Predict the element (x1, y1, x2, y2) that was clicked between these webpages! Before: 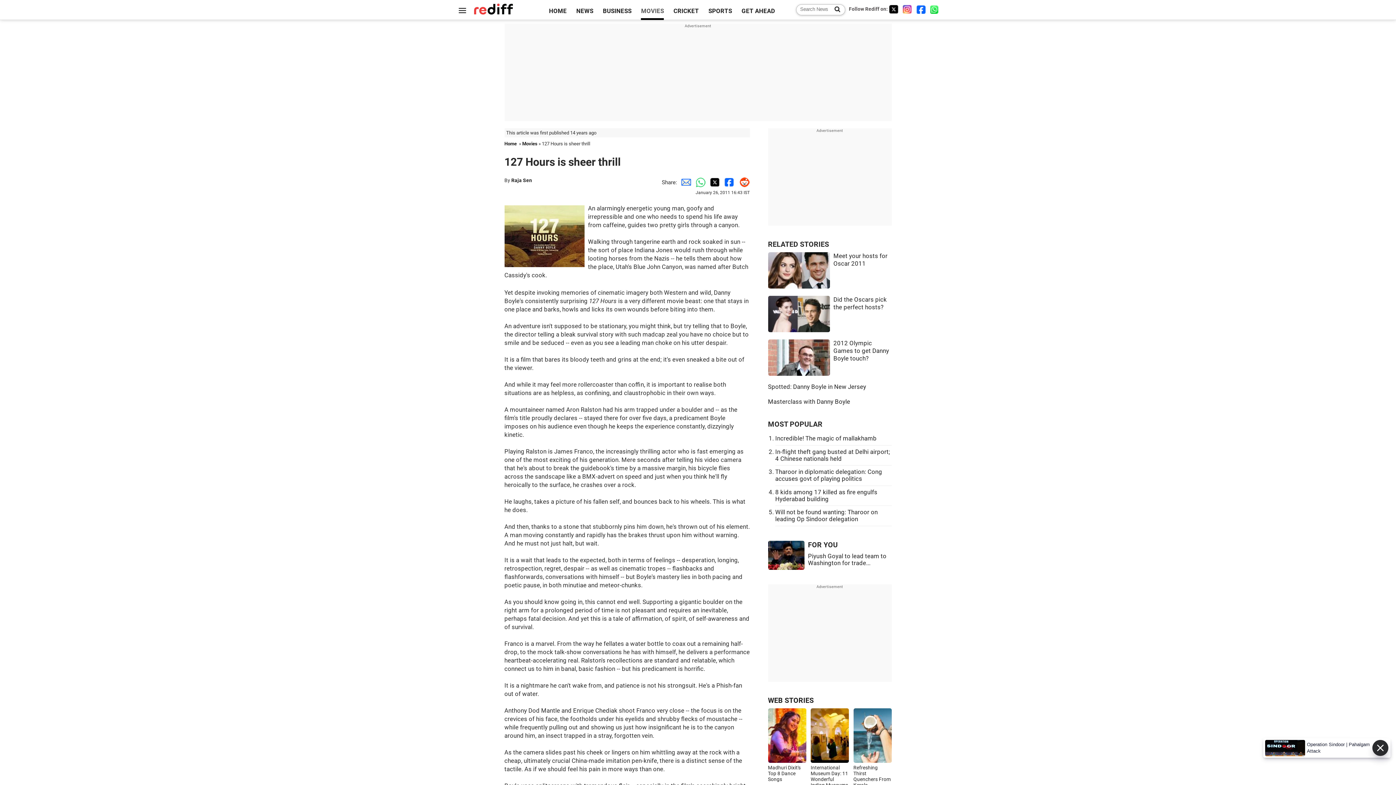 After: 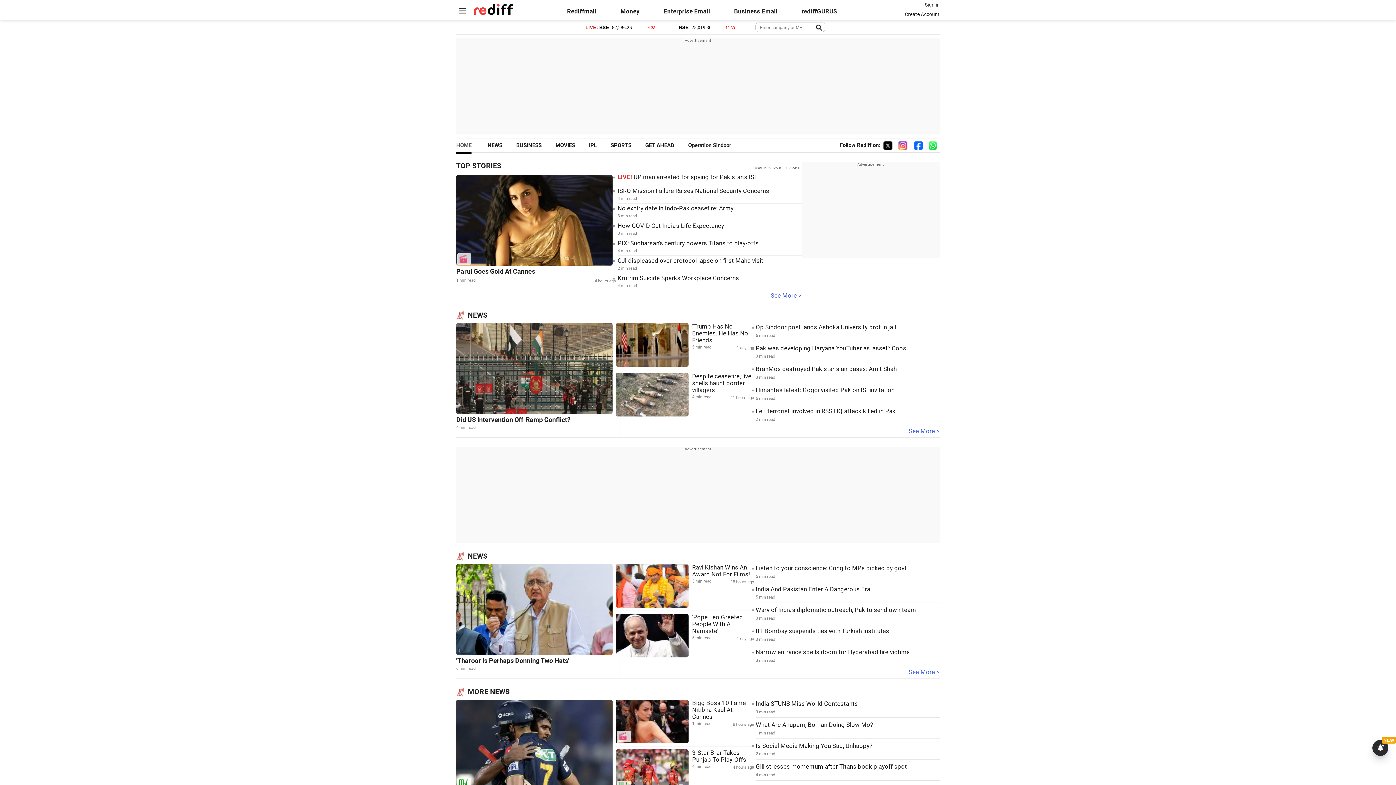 Action: bbox: (504, 141, 516, 146) label: Home